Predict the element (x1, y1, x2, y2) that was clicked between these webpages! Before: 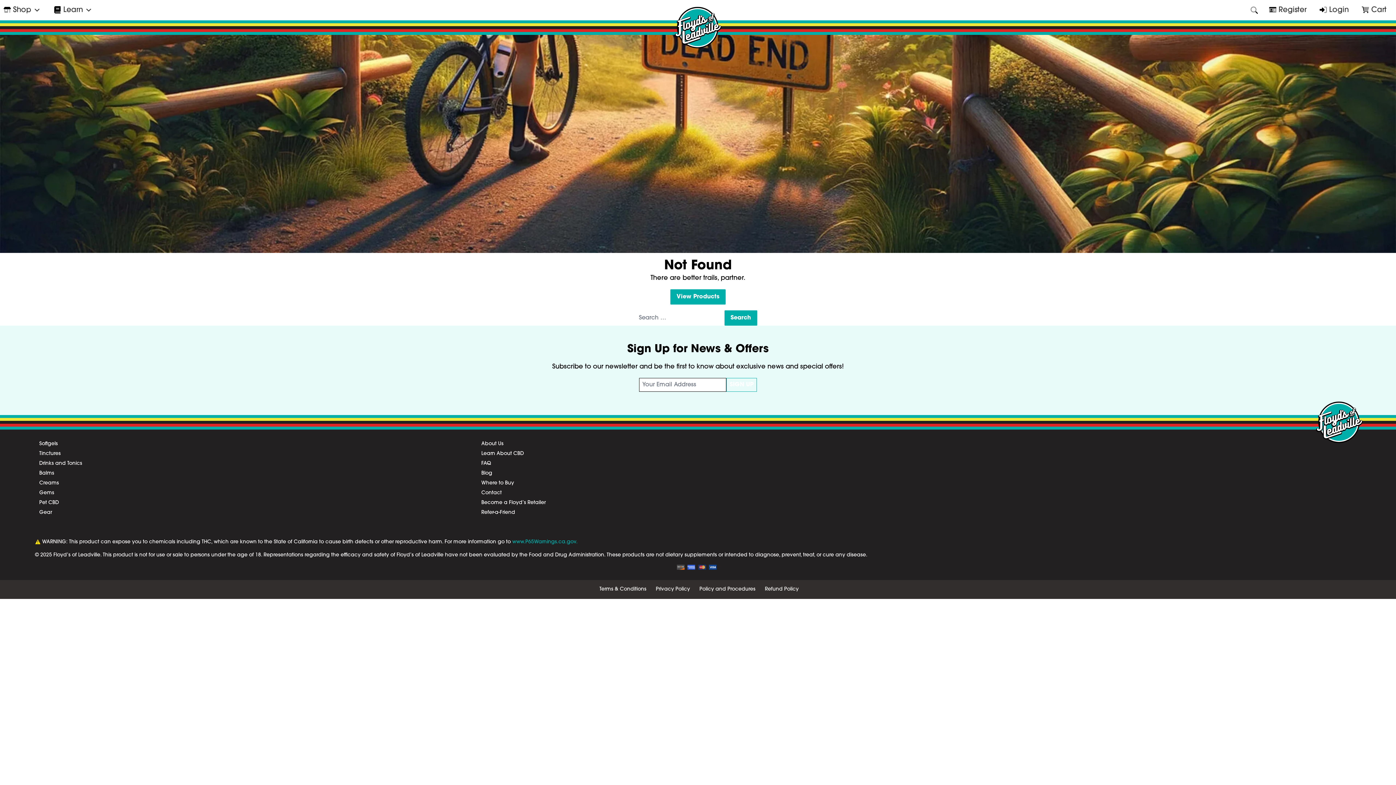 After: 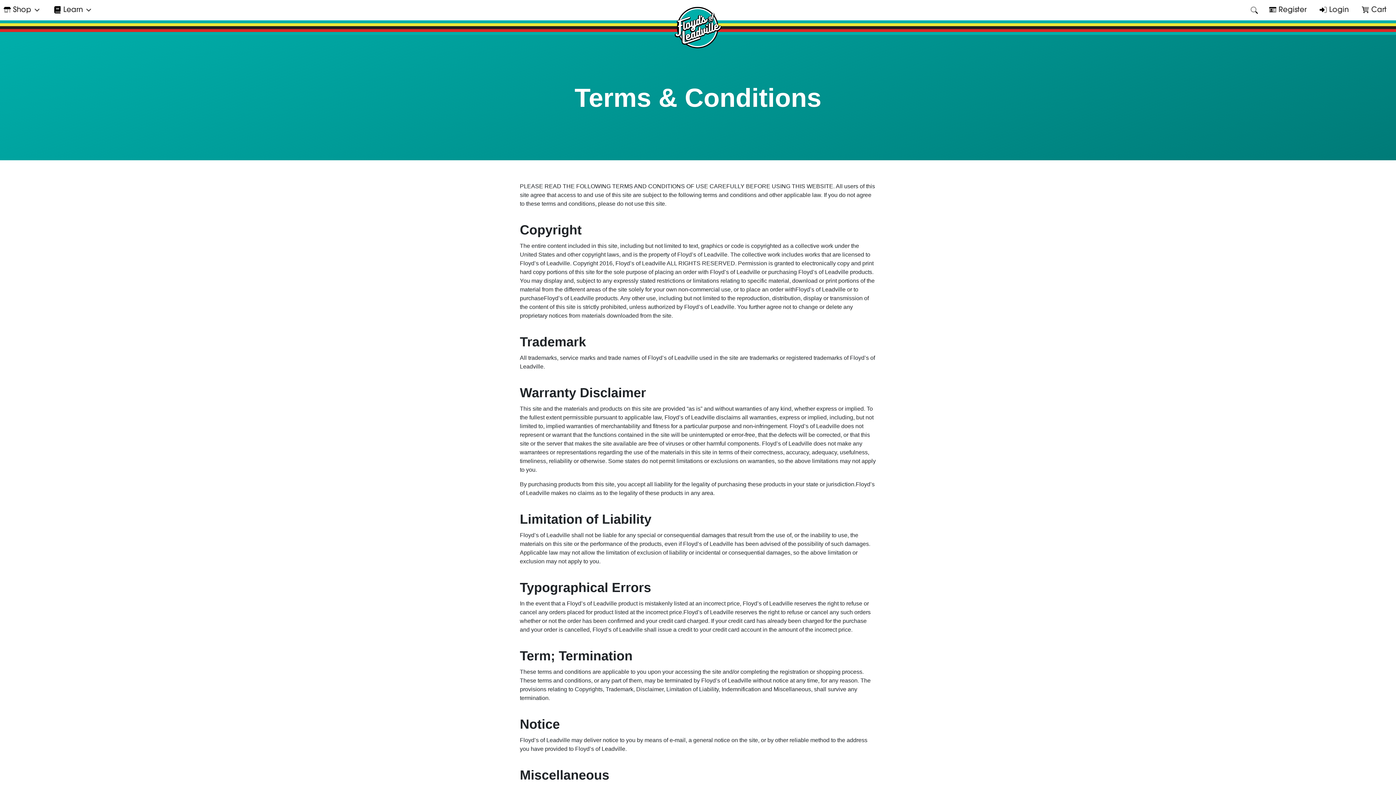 Action: bbox: (596, 585, 650, 594) label: Terms & Conditions